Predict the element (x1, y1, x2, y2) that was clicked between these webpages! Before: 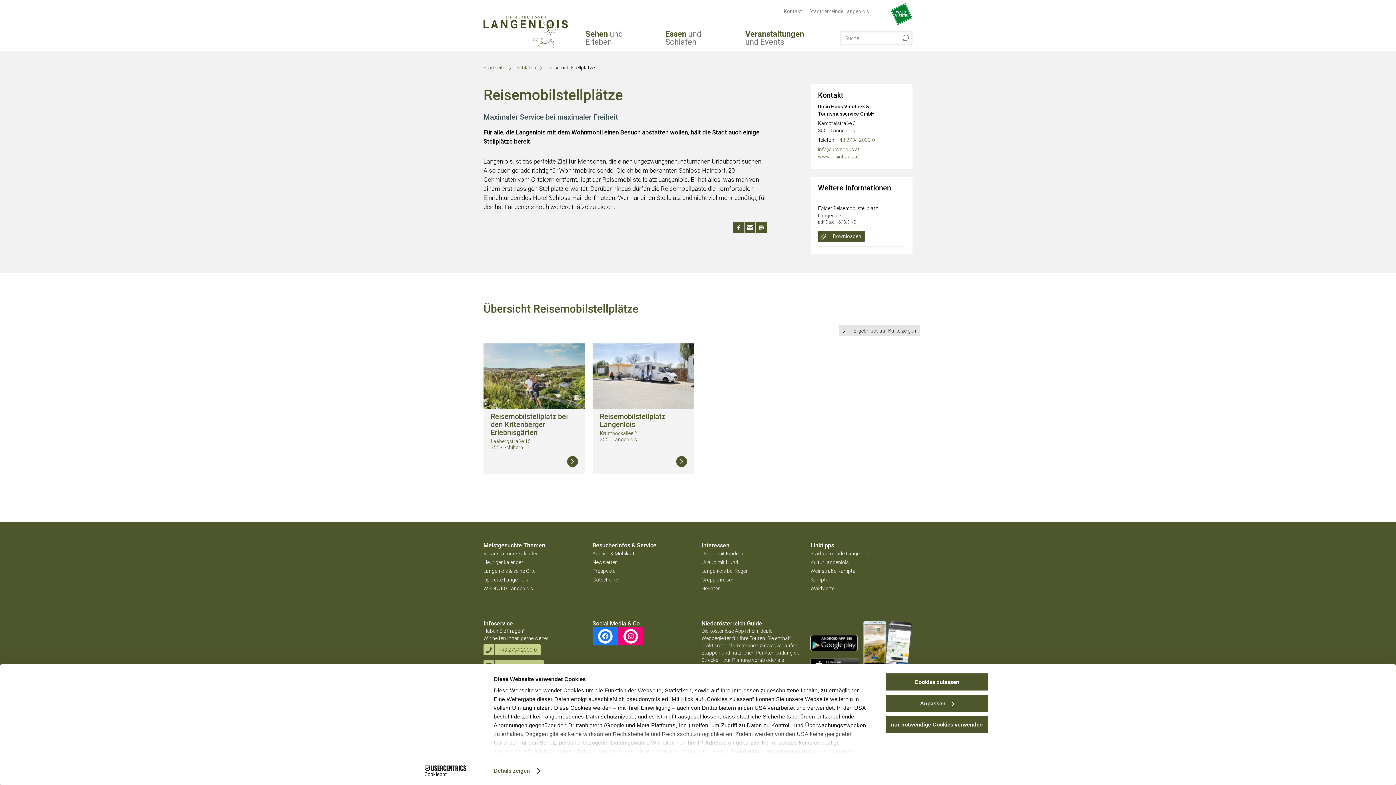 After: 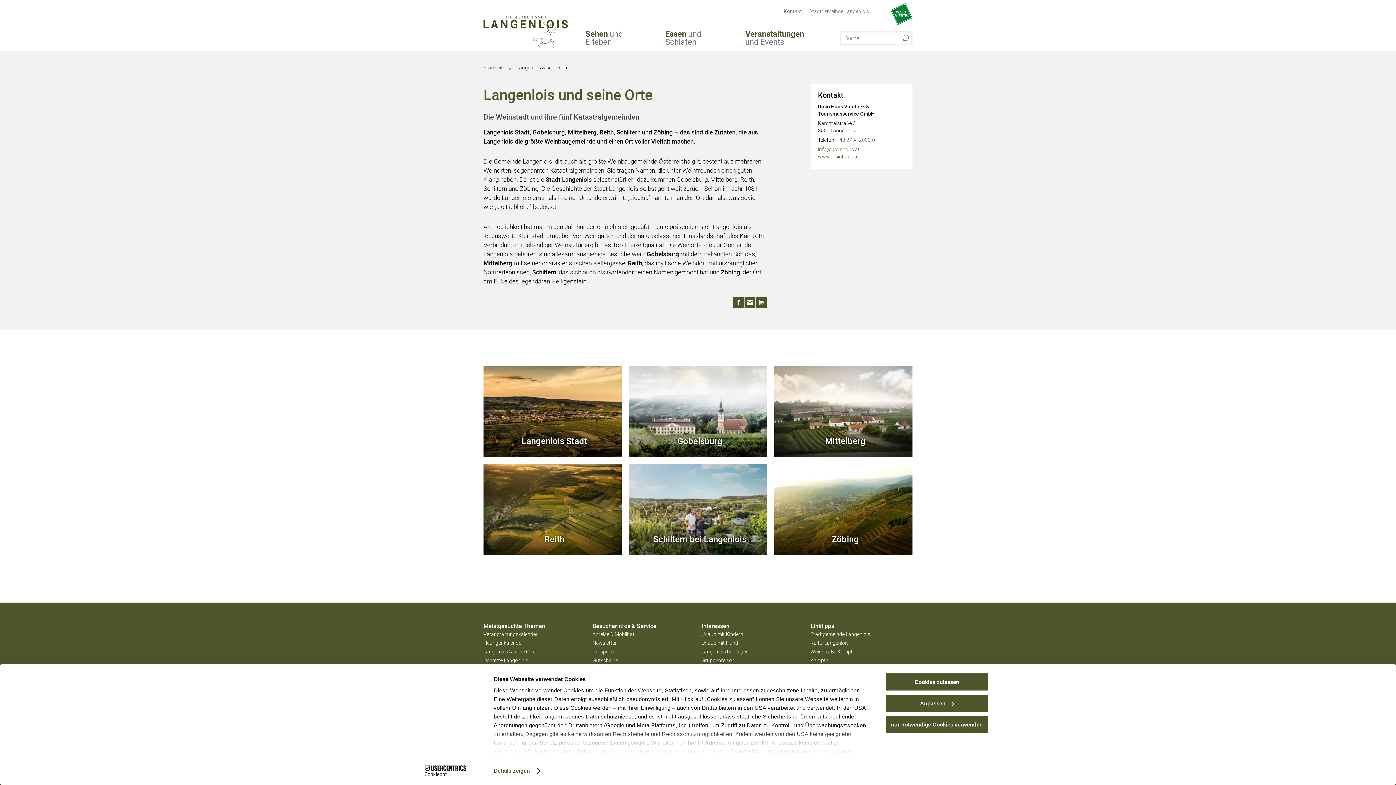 Action: label: Langenlois & seine Orte bbox: (483, 566, 535, 575)